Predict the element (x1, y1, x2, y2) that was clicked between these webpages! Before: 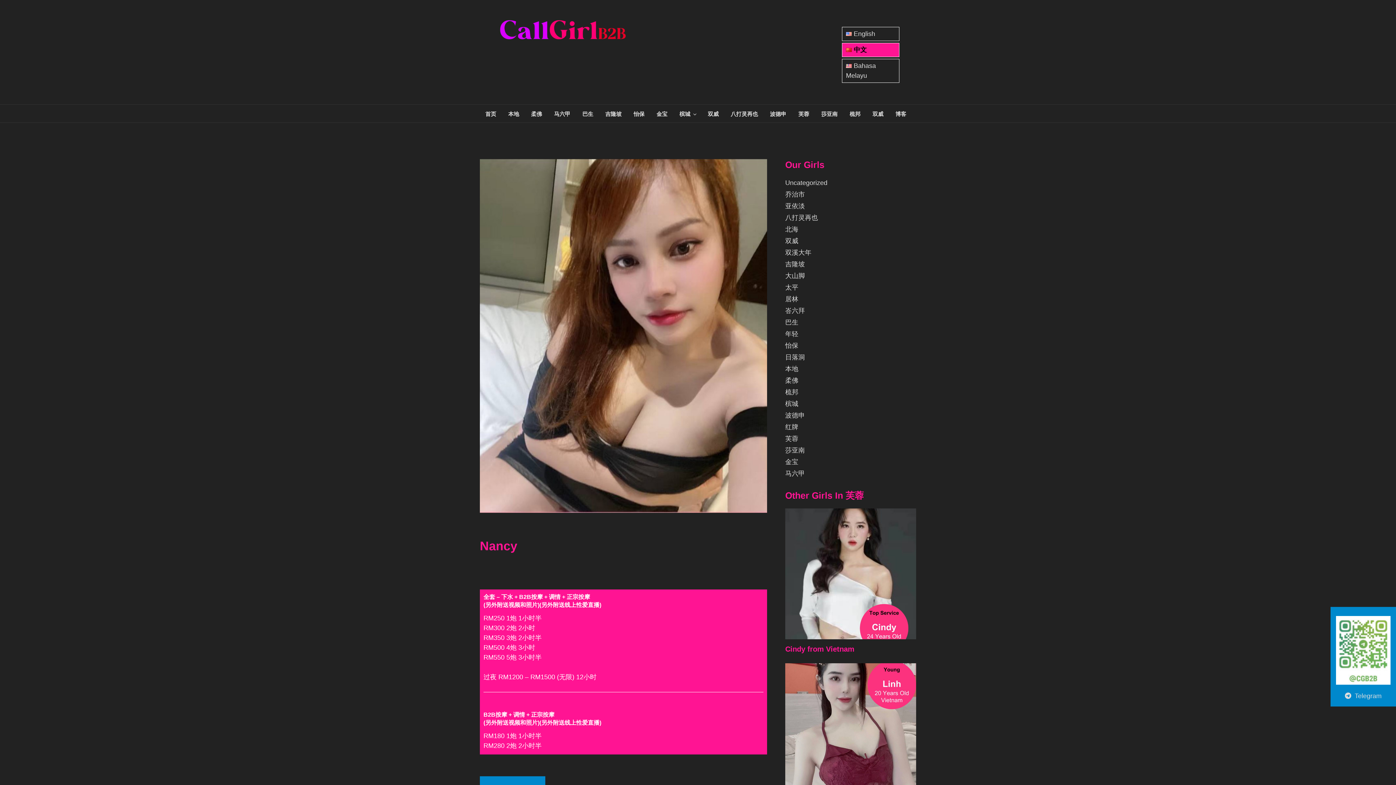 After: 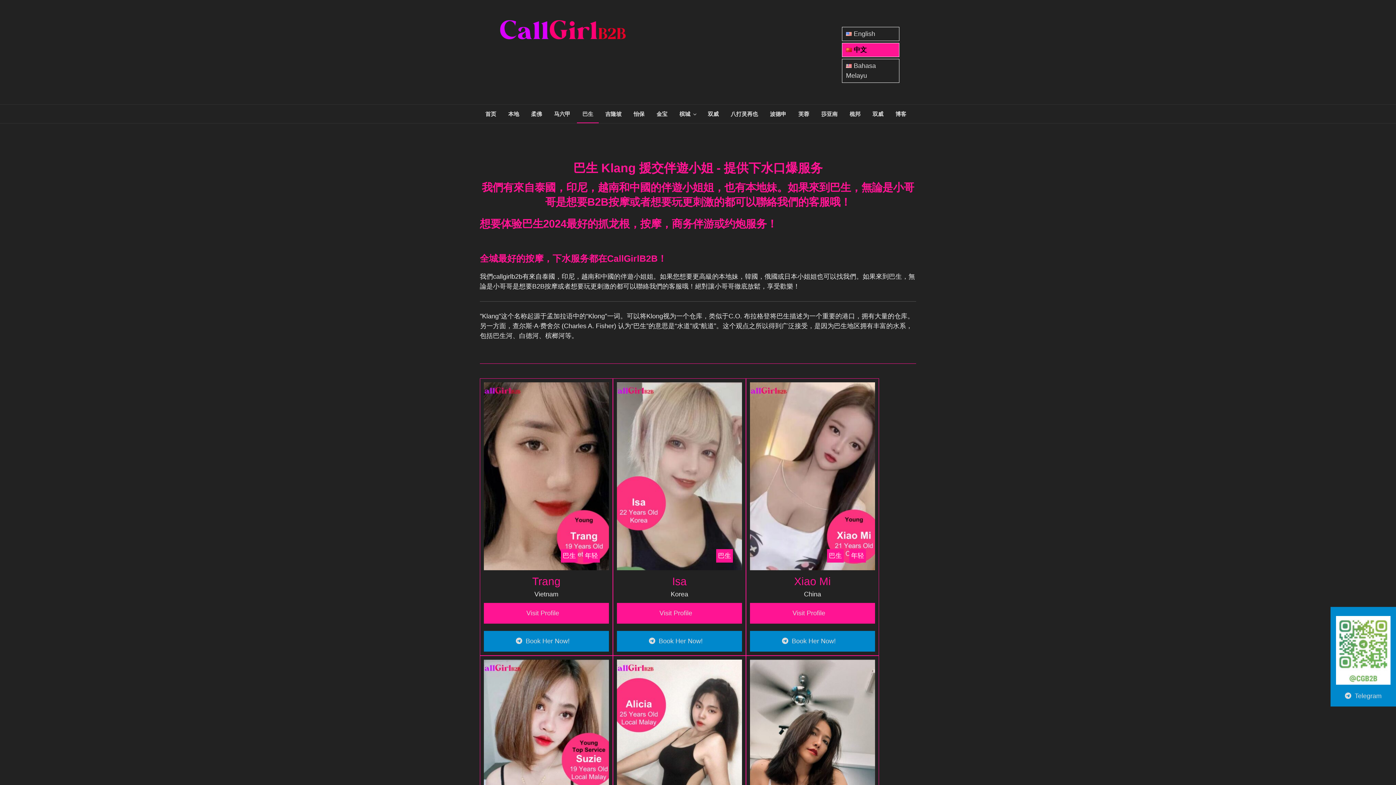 Action: label: 巴生 bbox: (577, 104, 598, 122)